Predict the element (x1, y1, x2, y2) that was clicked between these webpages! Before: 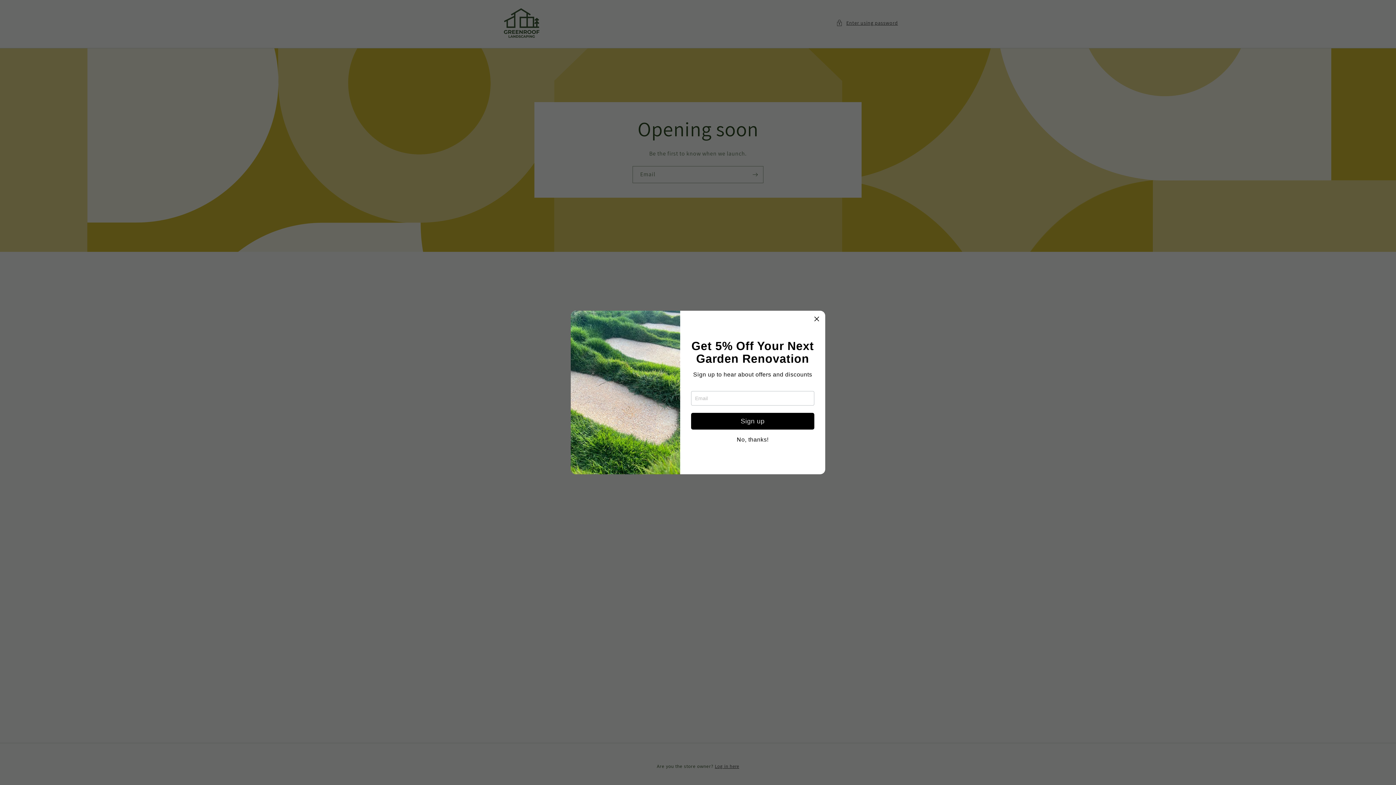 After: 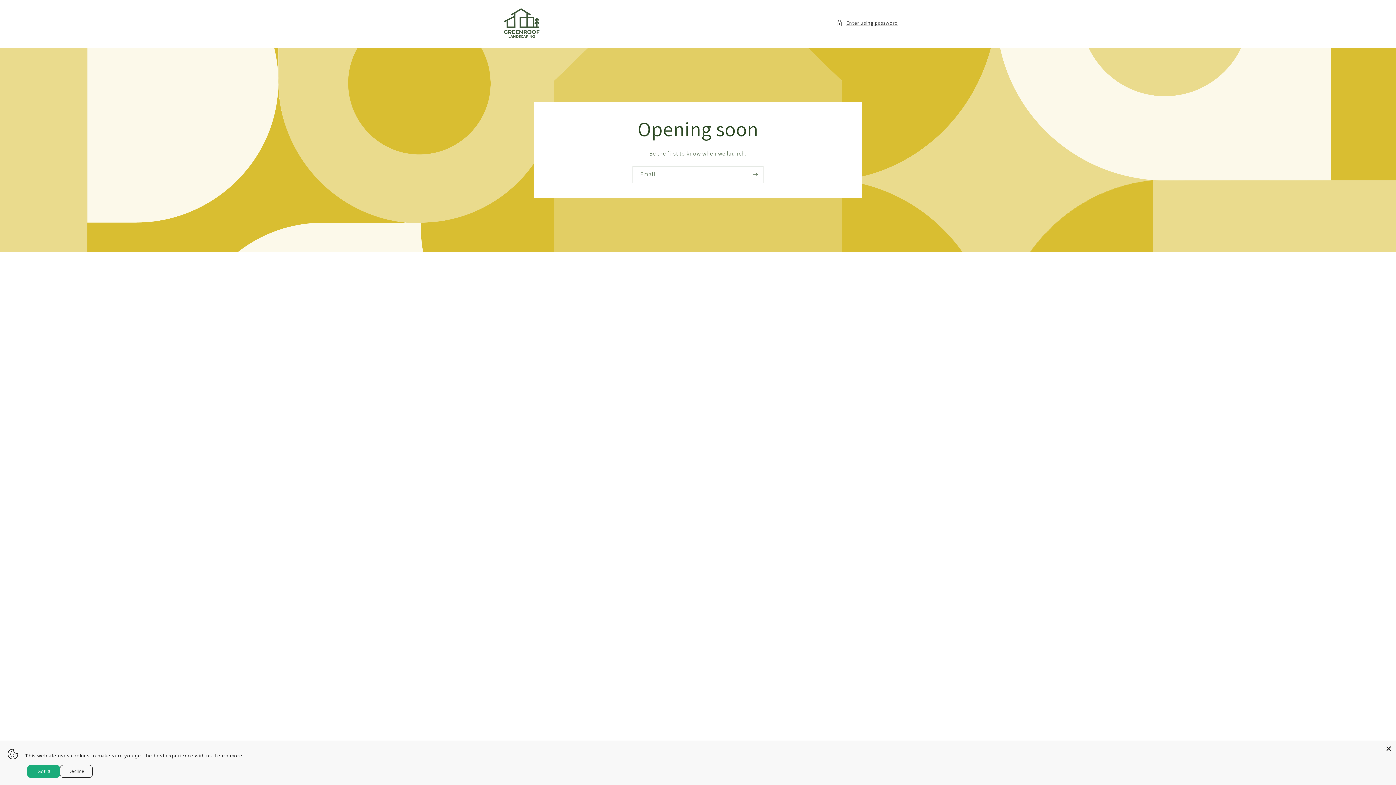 Action: bbox: (814, 314, 820, 324)